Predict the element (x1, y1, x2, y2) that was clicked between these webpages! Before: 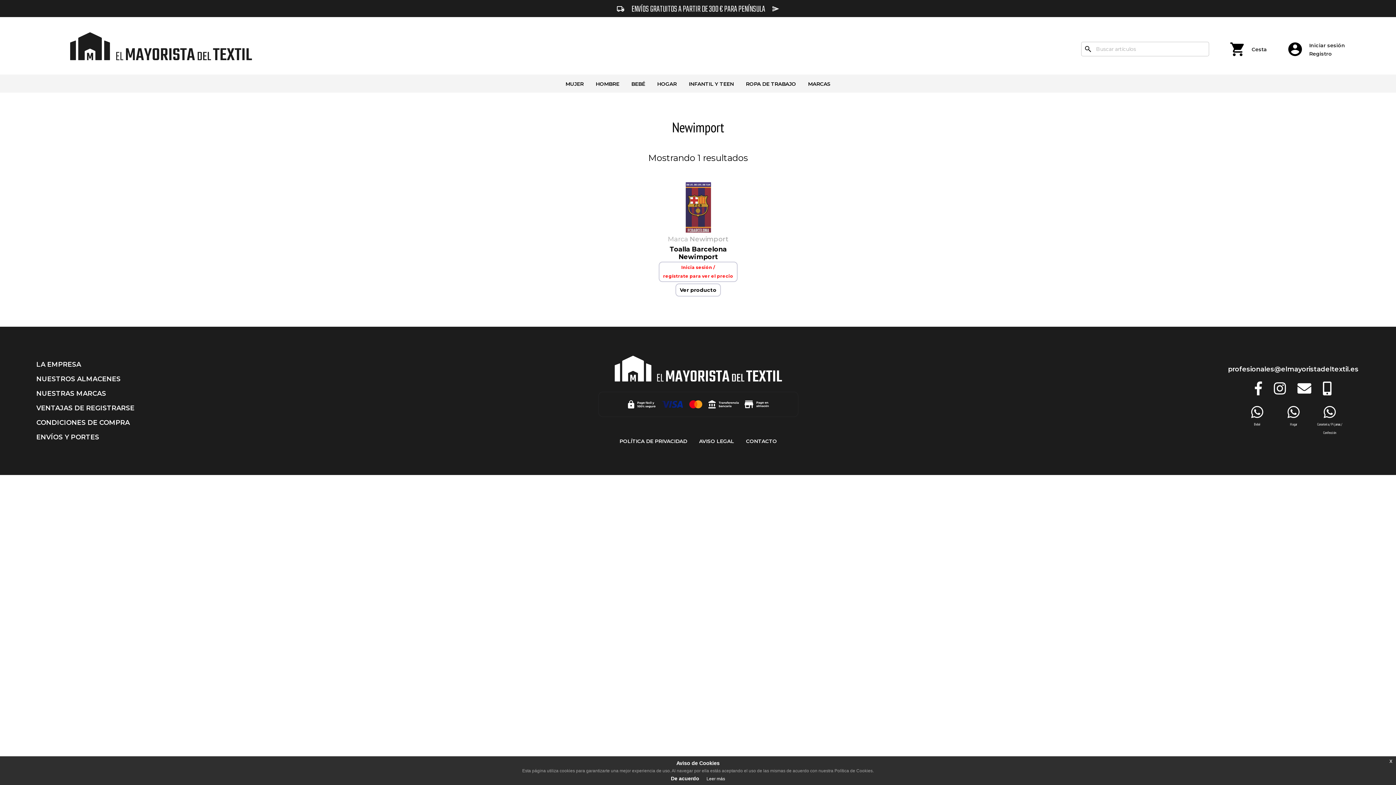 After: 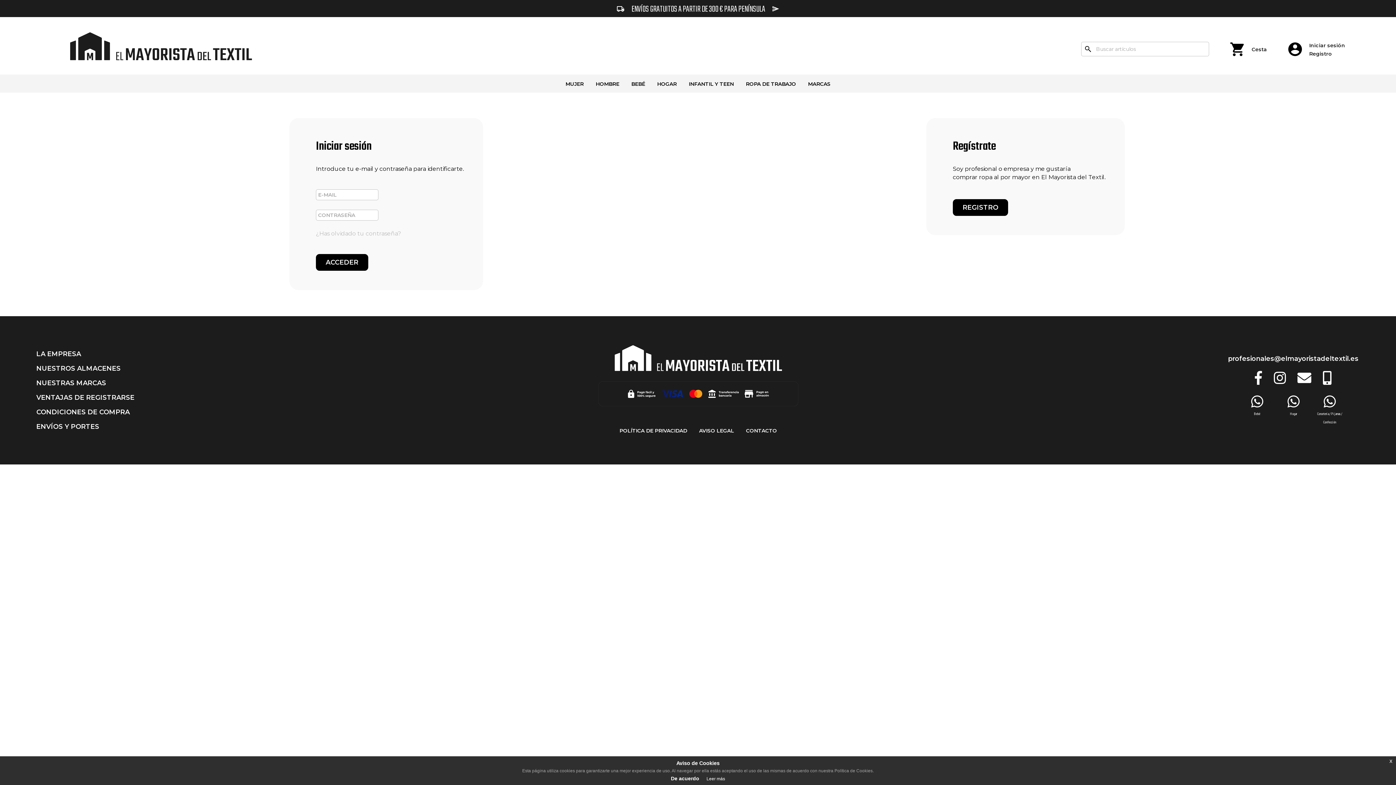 Action: bbox: (1252, 44, 1267, 53) label: Cesta